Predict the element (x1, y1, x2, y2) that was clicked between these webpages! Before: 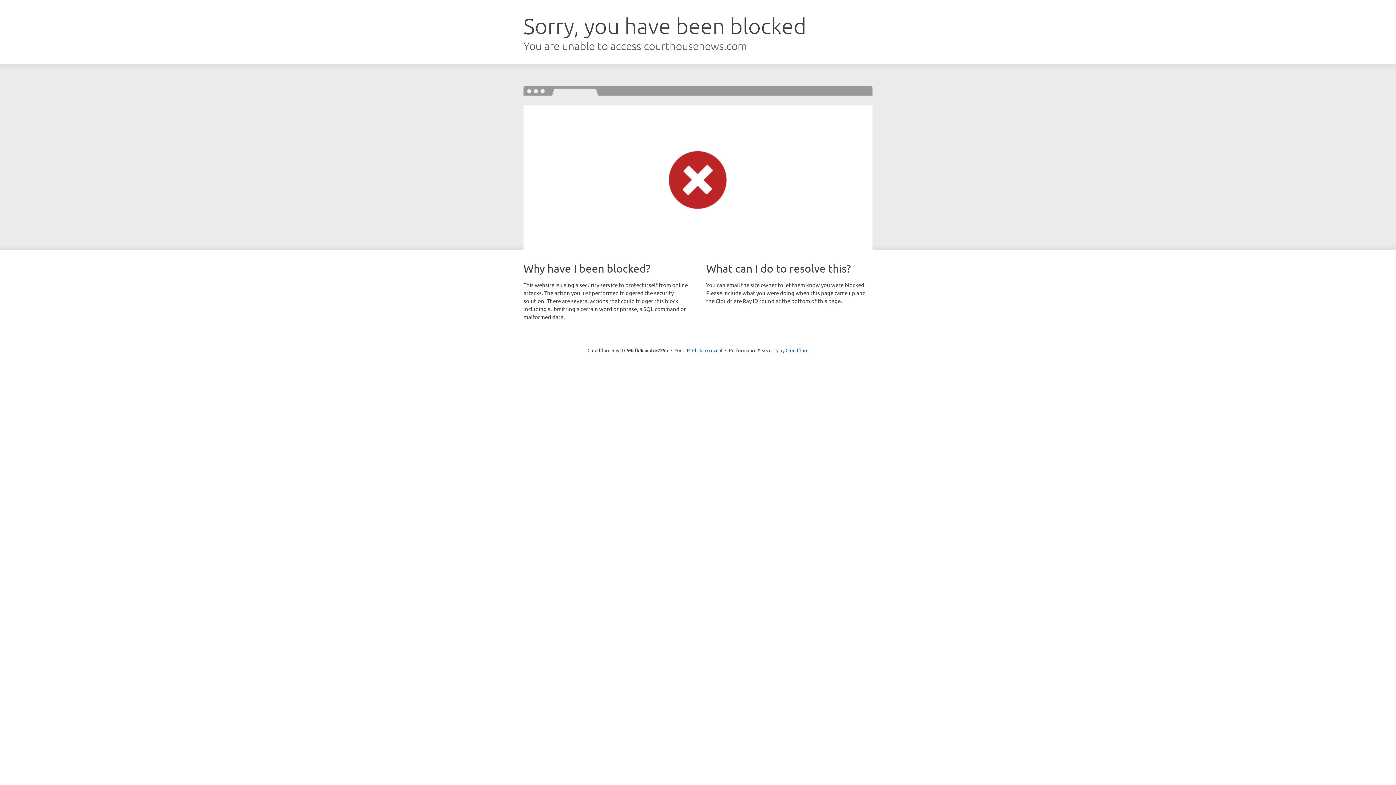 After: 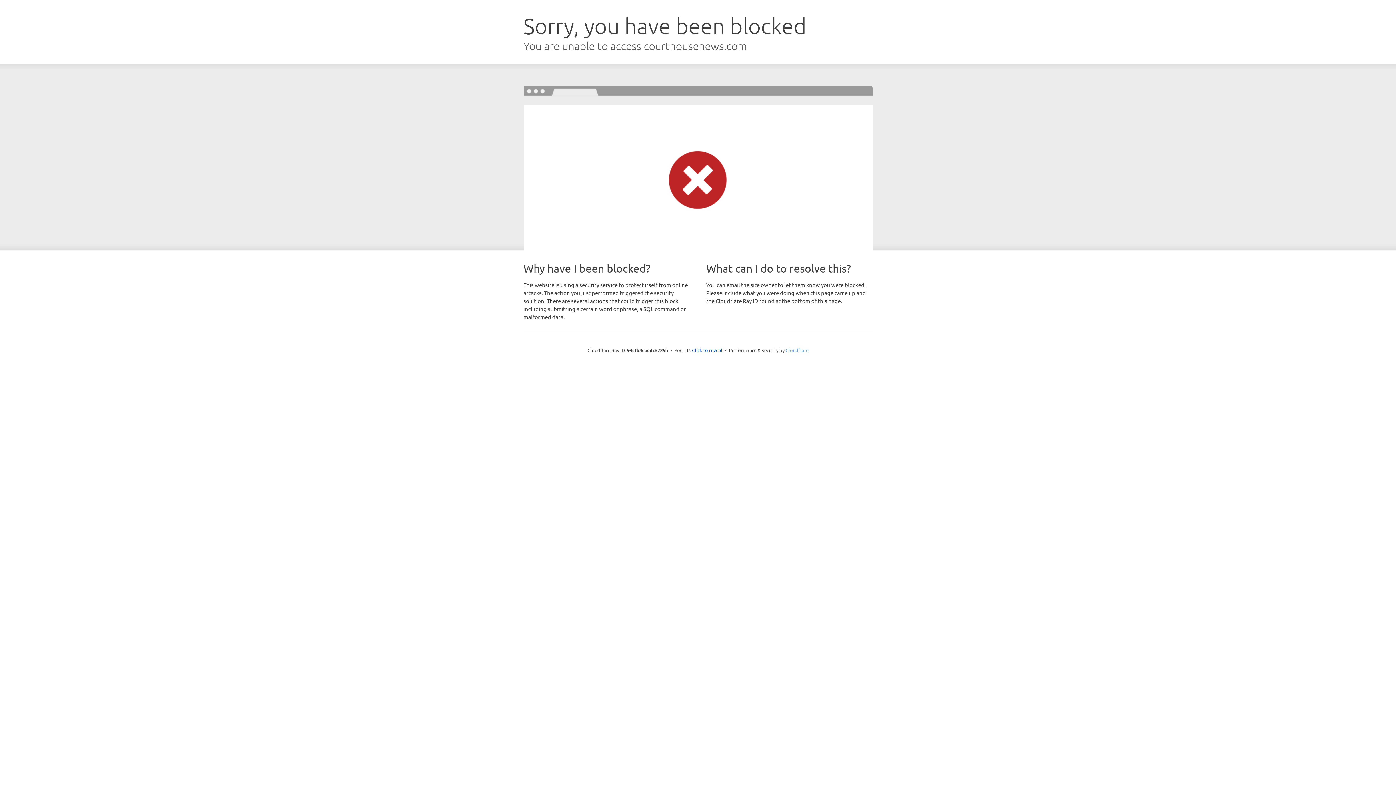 Action: label: Cloudflare bbox: (785, 347, 808, 353)